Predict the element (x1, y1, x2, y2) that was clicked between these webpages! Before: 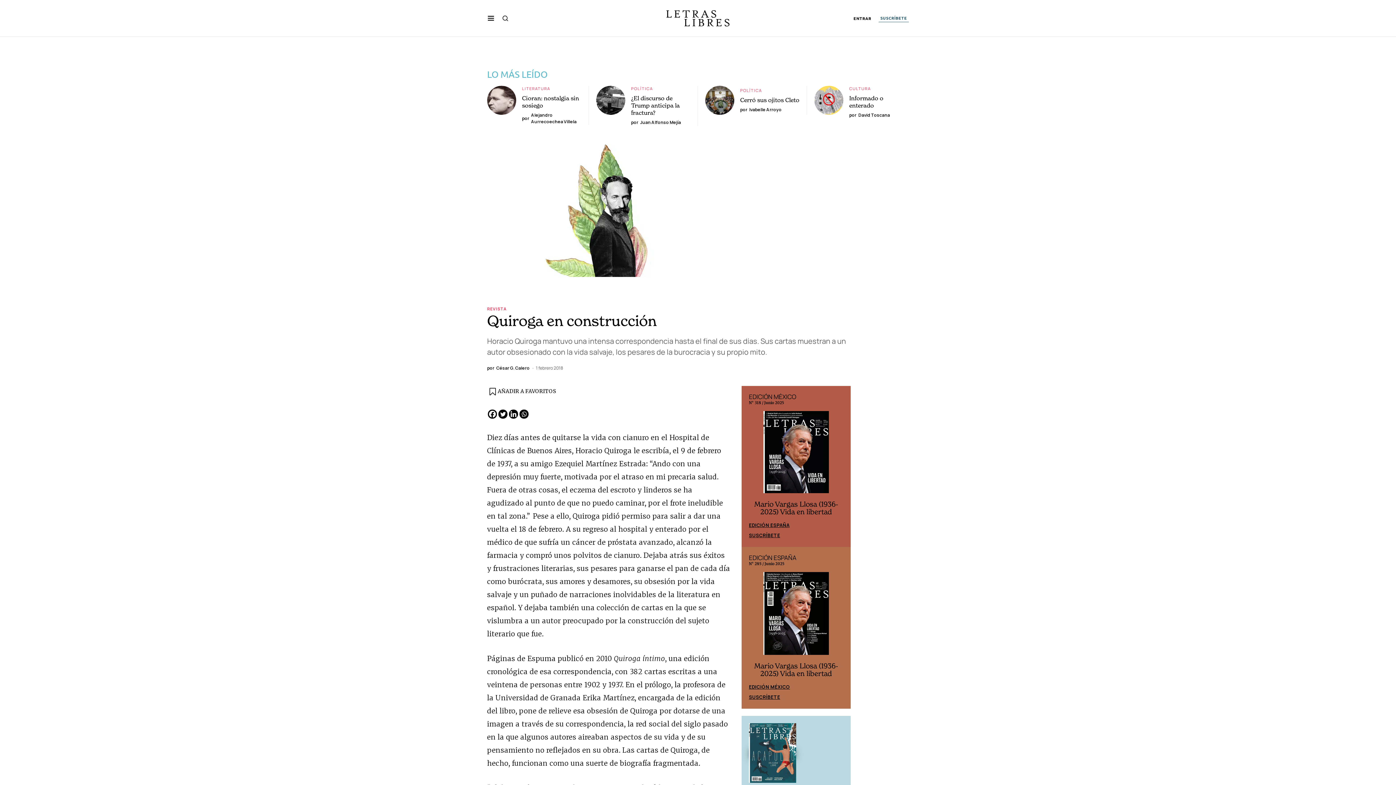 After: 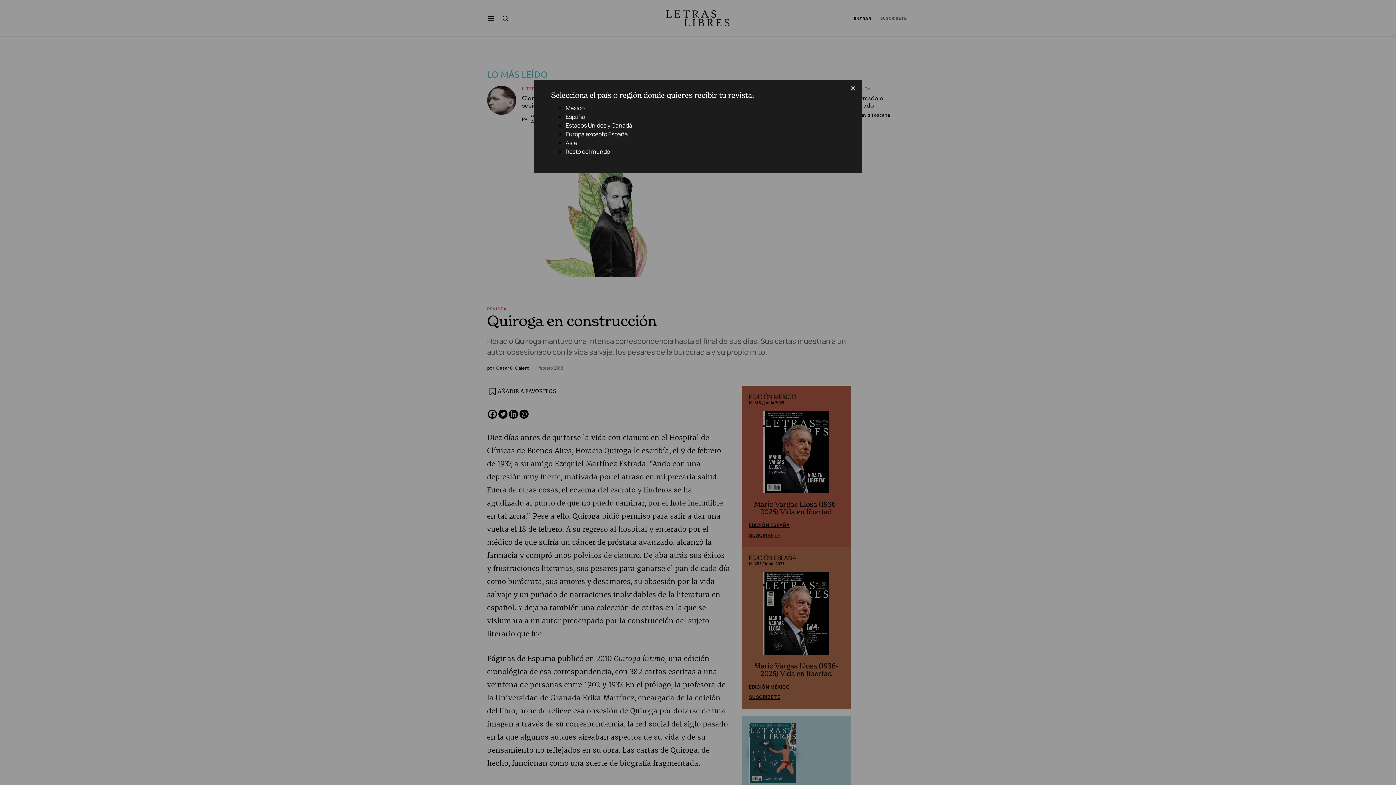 Action: label: SUSCRÍBETE bbox: (878, 14, 909, 22)